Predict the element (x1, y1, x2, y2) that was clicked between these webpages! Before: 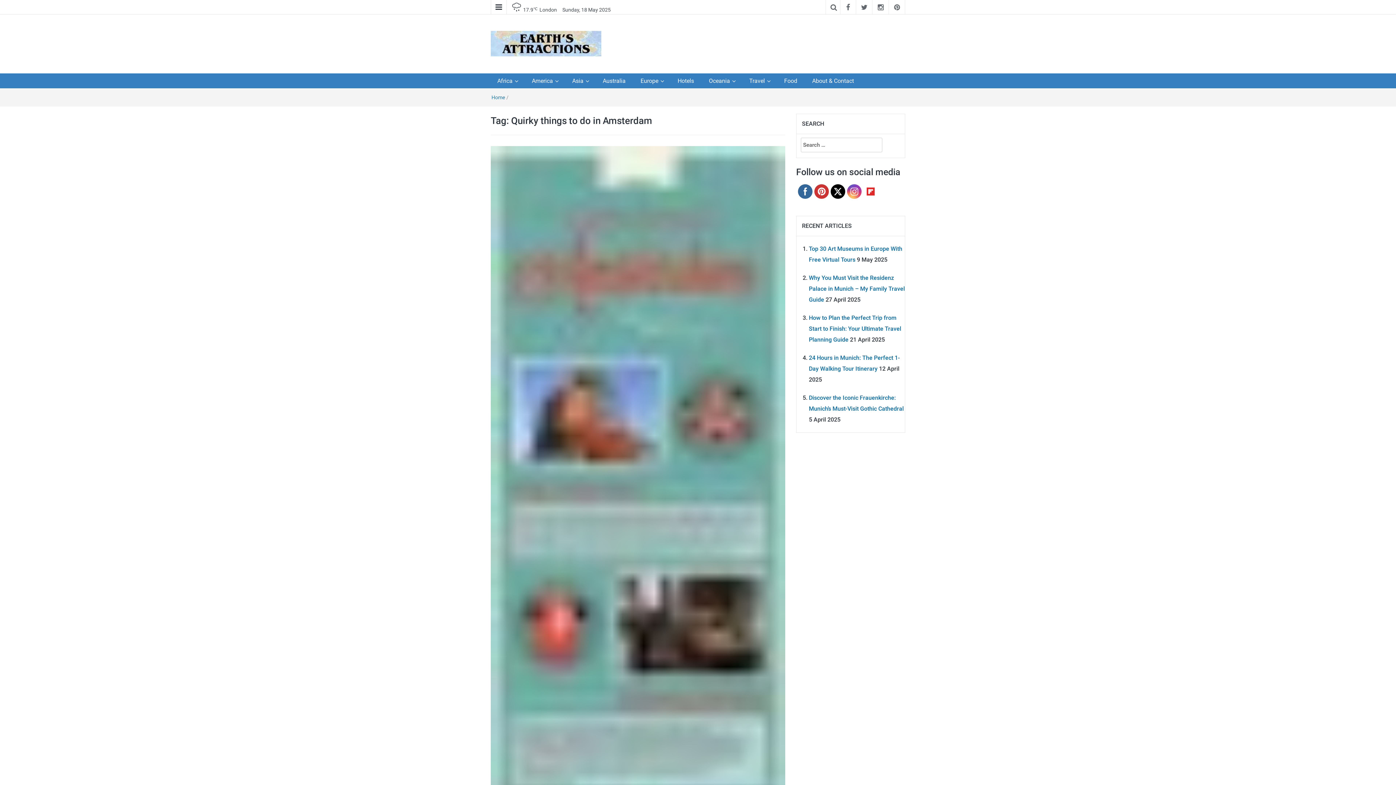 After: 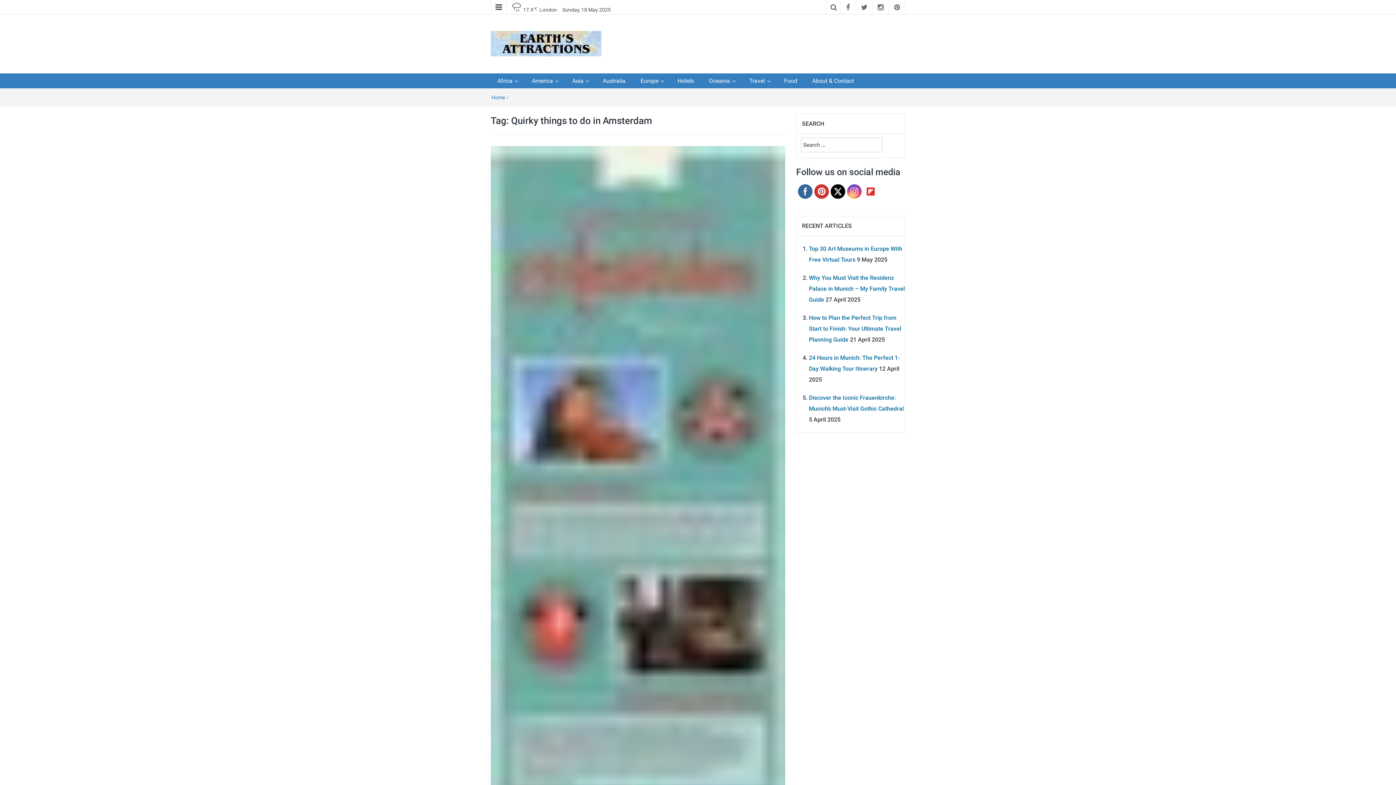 Action: bbox: (798, 184, 812, 198)